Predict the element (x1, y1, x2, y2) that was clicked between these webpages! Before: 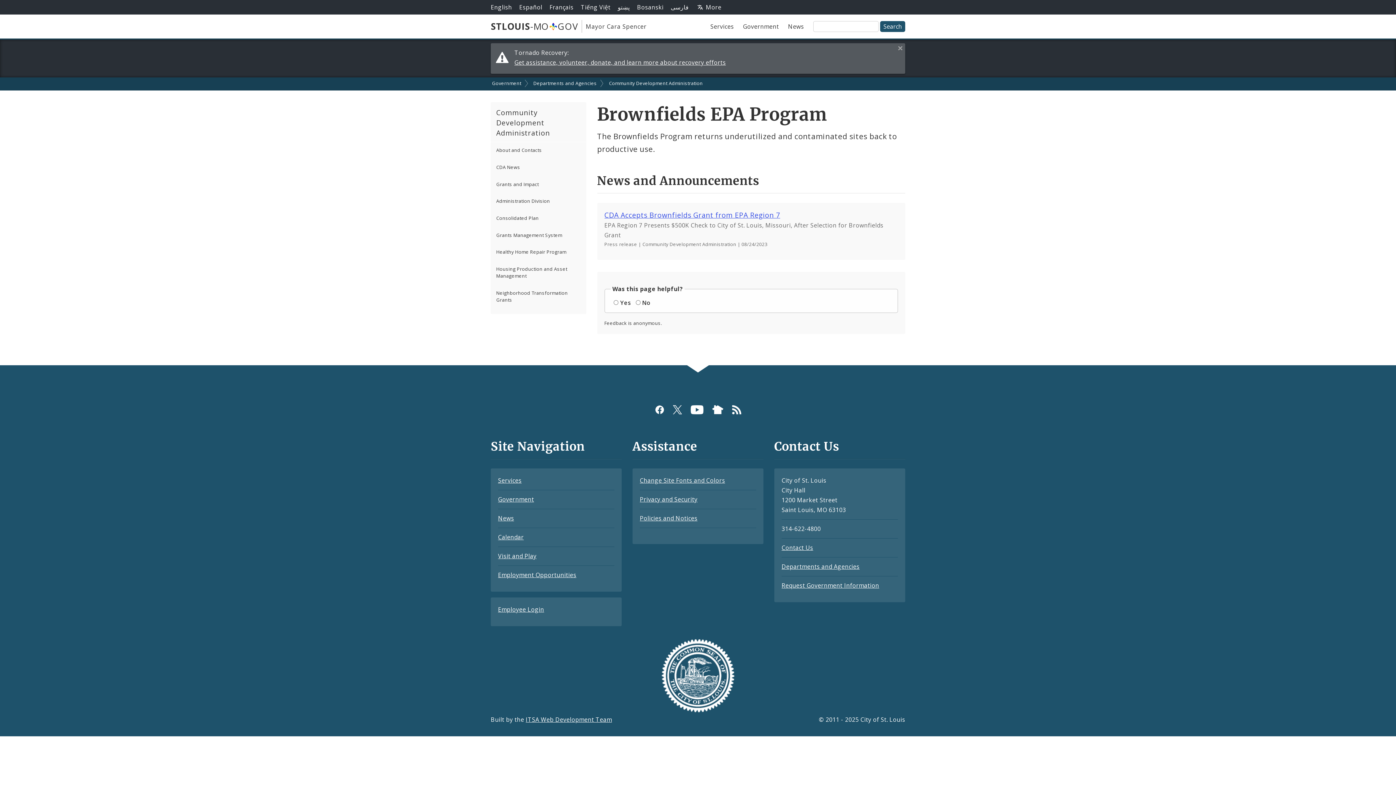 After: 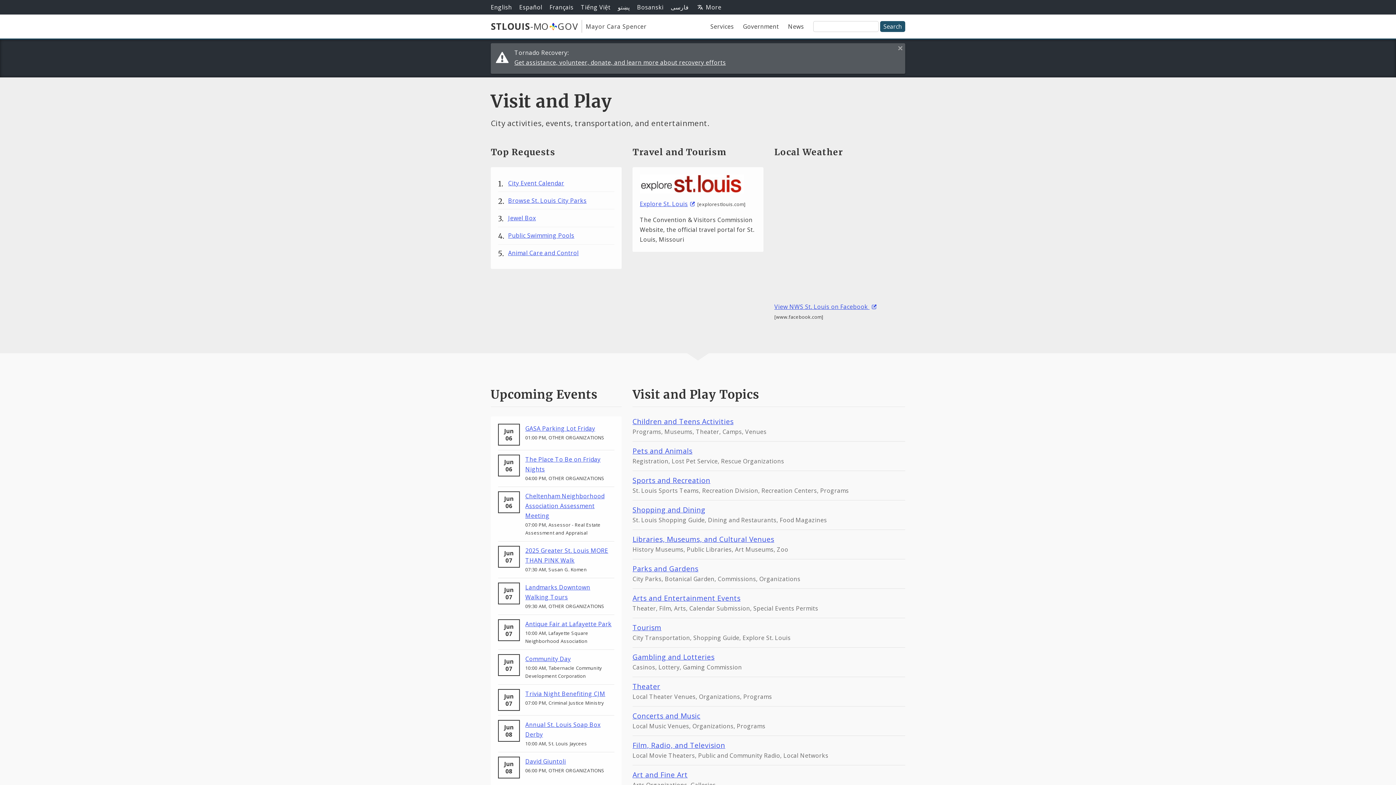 Action: bbox: (498, 552, 536, 560) label: Visit and Play